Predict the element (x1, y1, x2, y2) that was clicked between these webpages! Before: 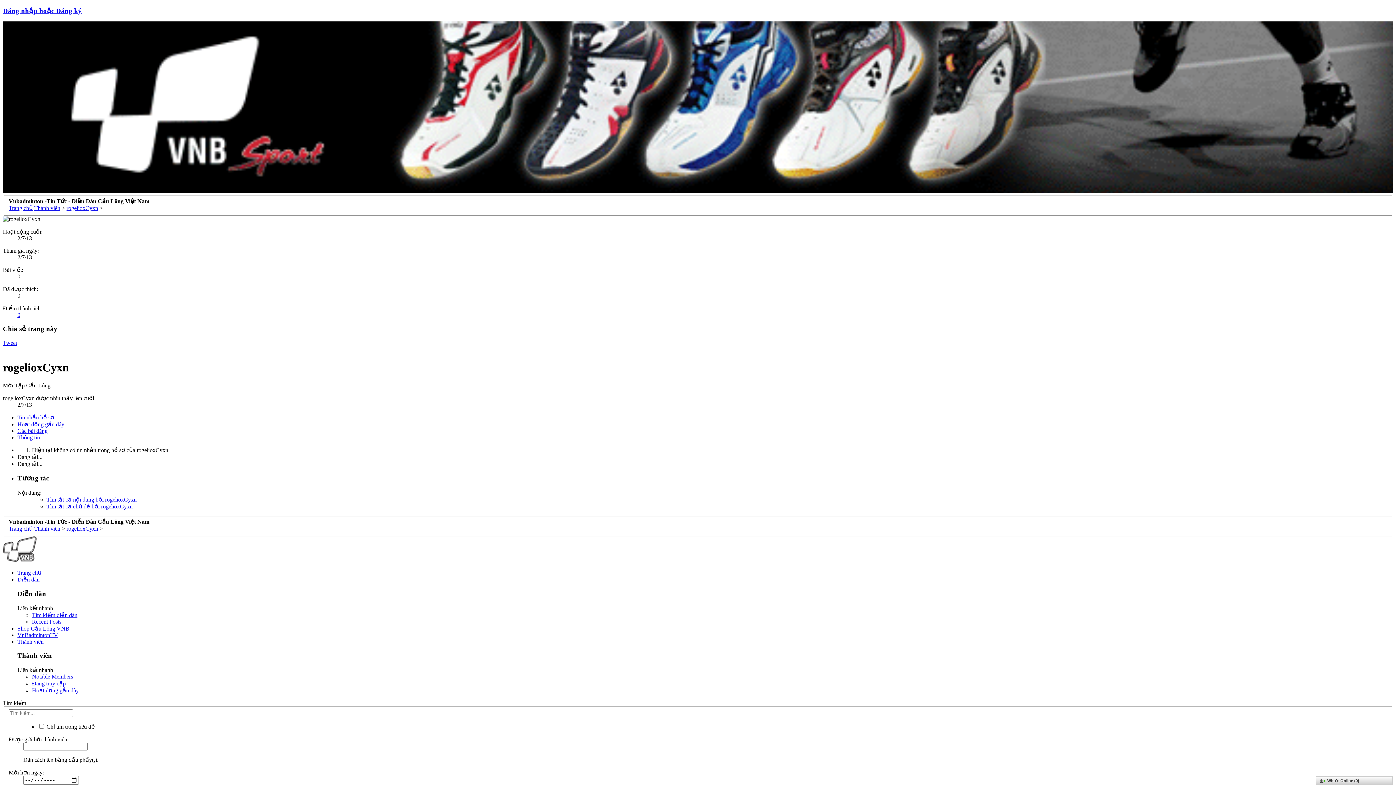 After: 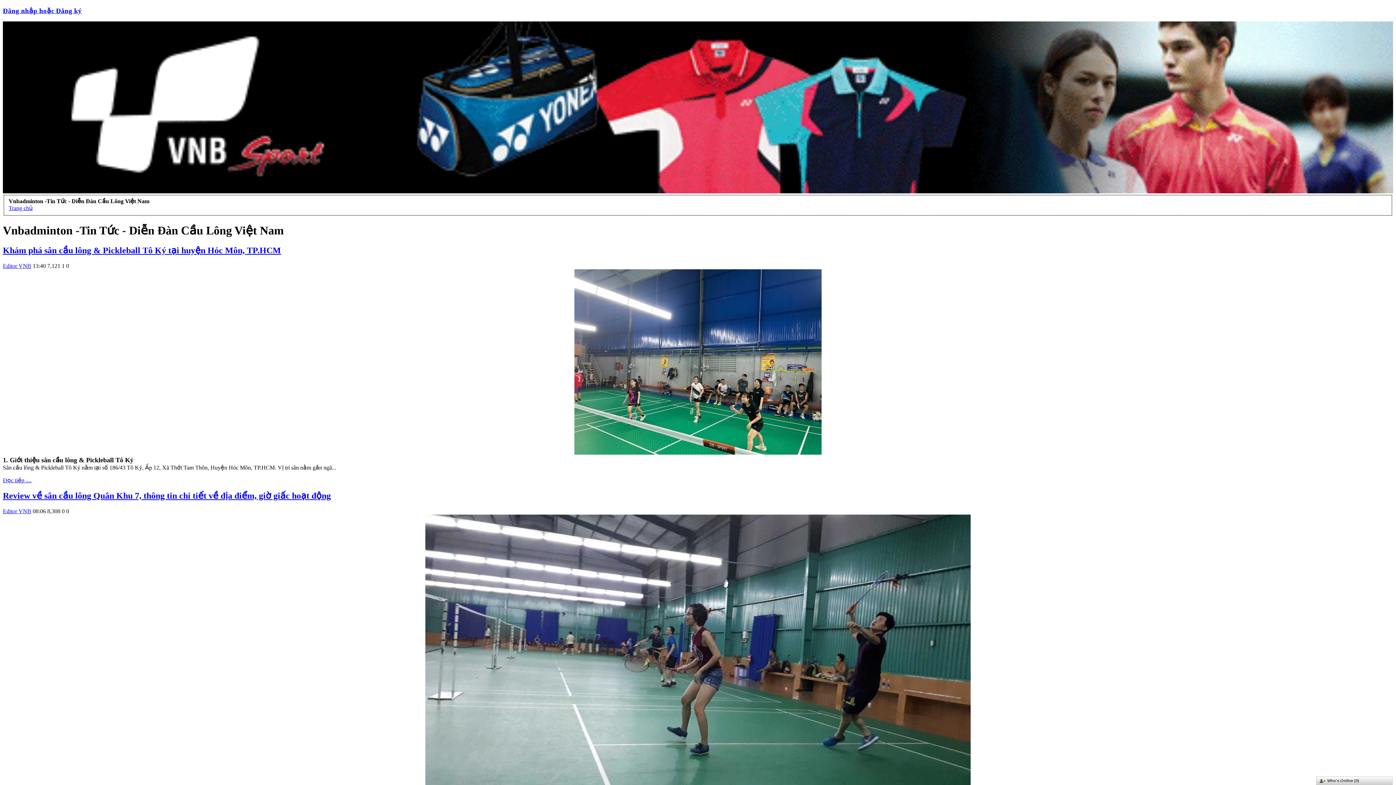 Action: bbox: (2, 557, 36, 563)